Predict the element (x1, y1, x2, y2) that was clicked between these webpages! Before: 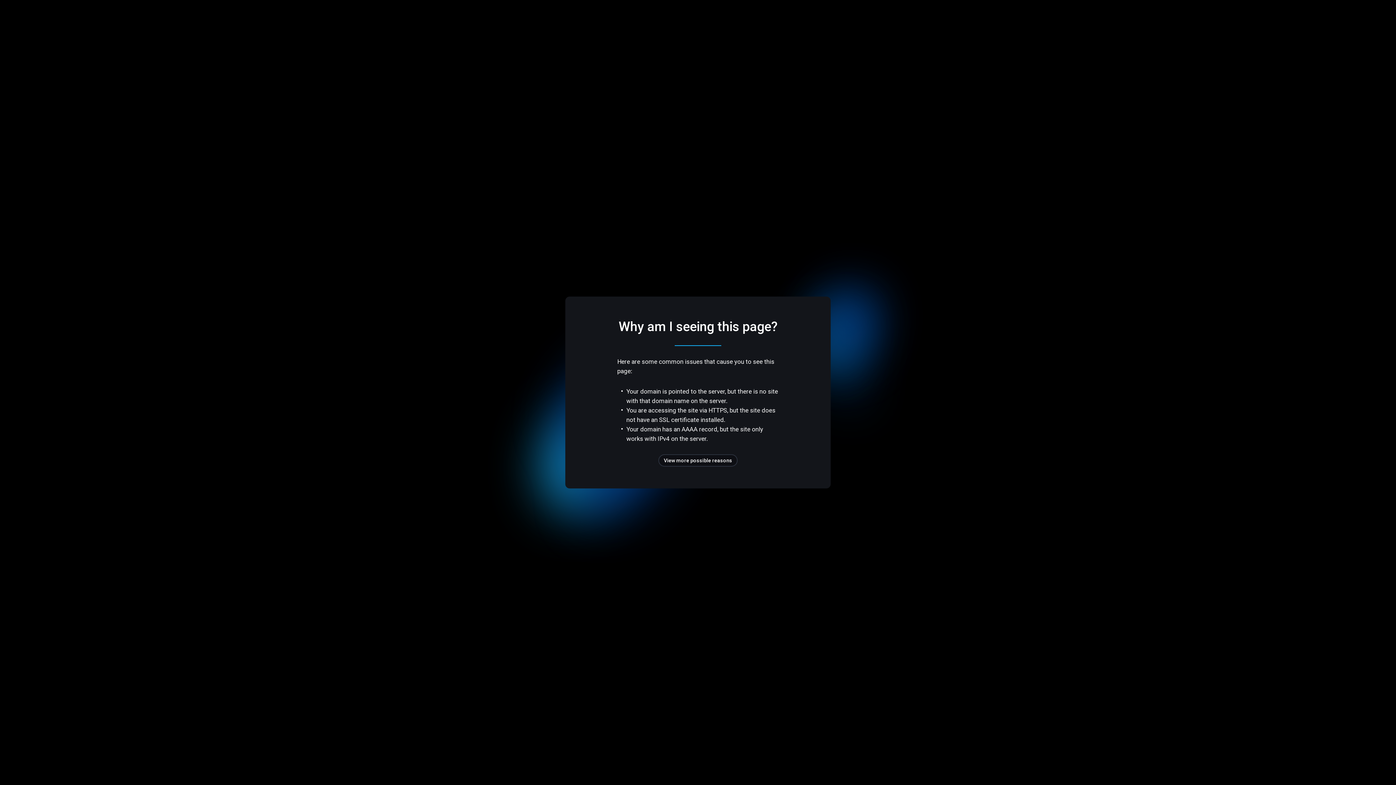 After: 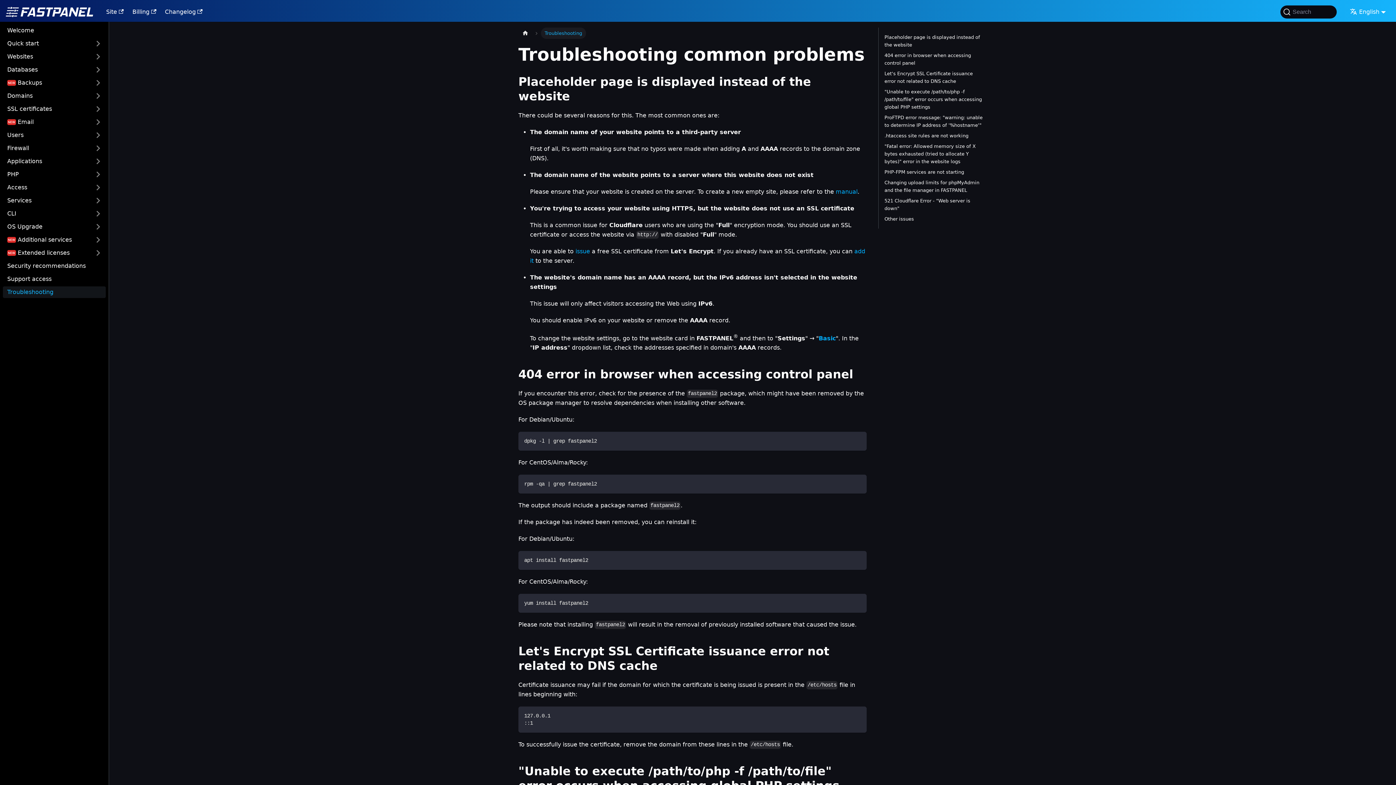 Action: label: View more possible reasons bbox: (658, 454, 737, 466)